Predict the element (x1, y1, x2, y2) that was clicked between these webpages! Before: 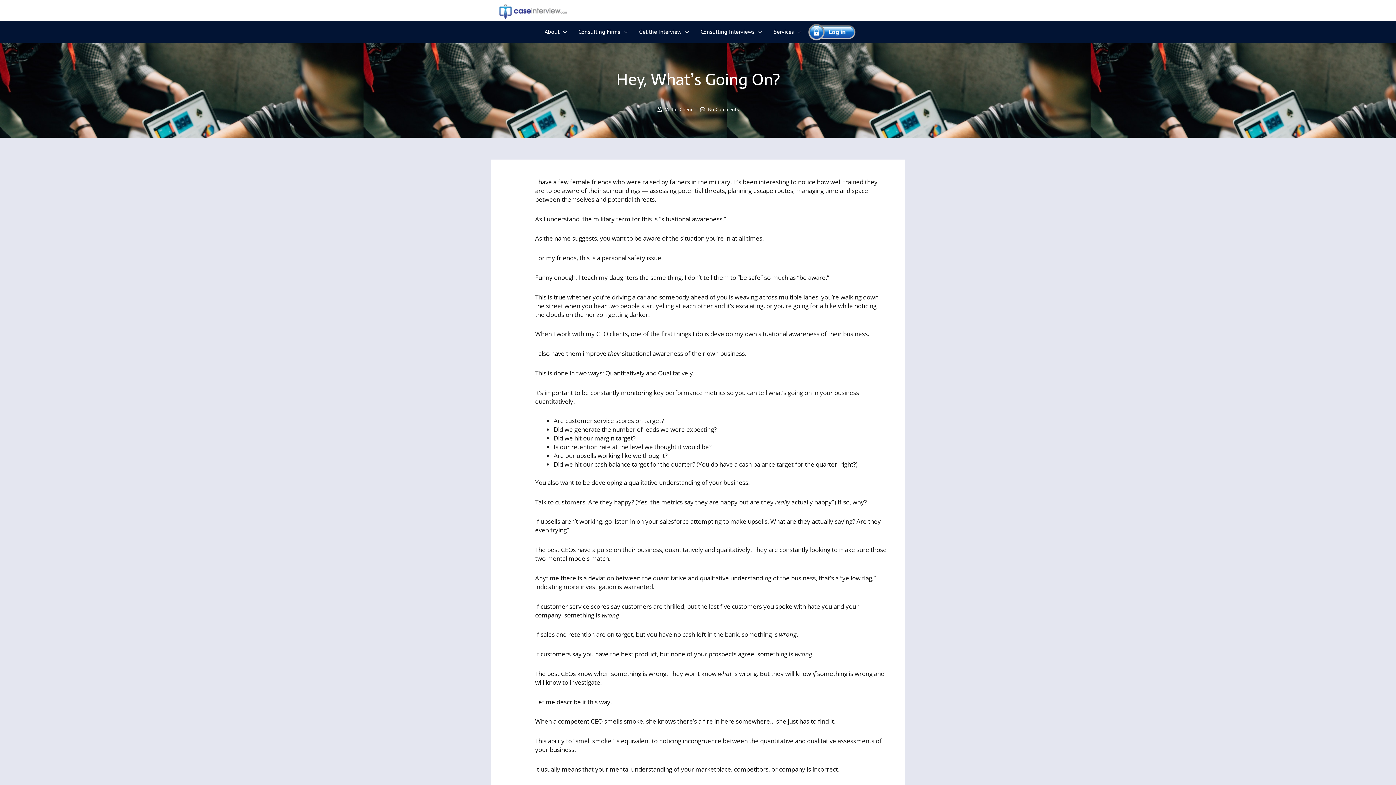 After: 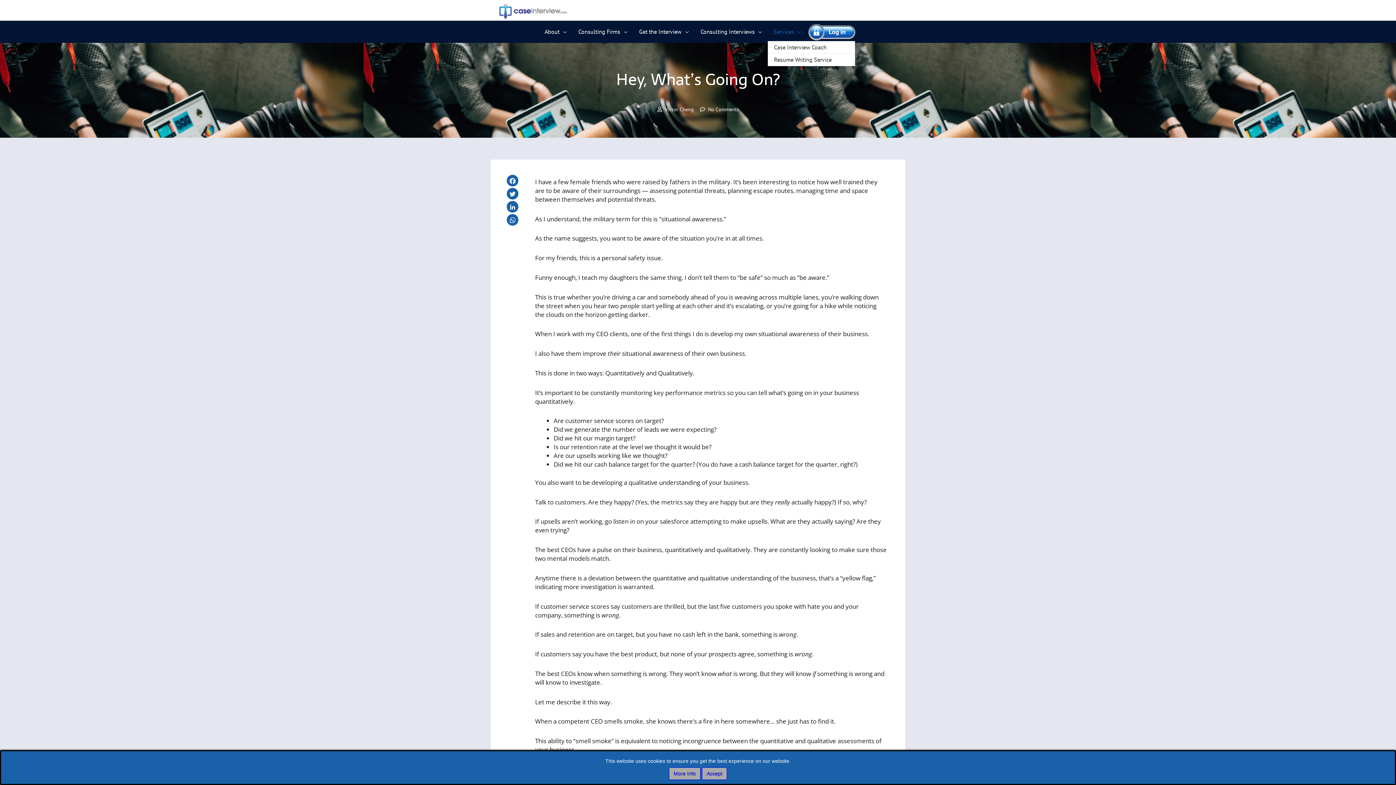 Action: bbox: (768, 22, 807, 41) label: Services